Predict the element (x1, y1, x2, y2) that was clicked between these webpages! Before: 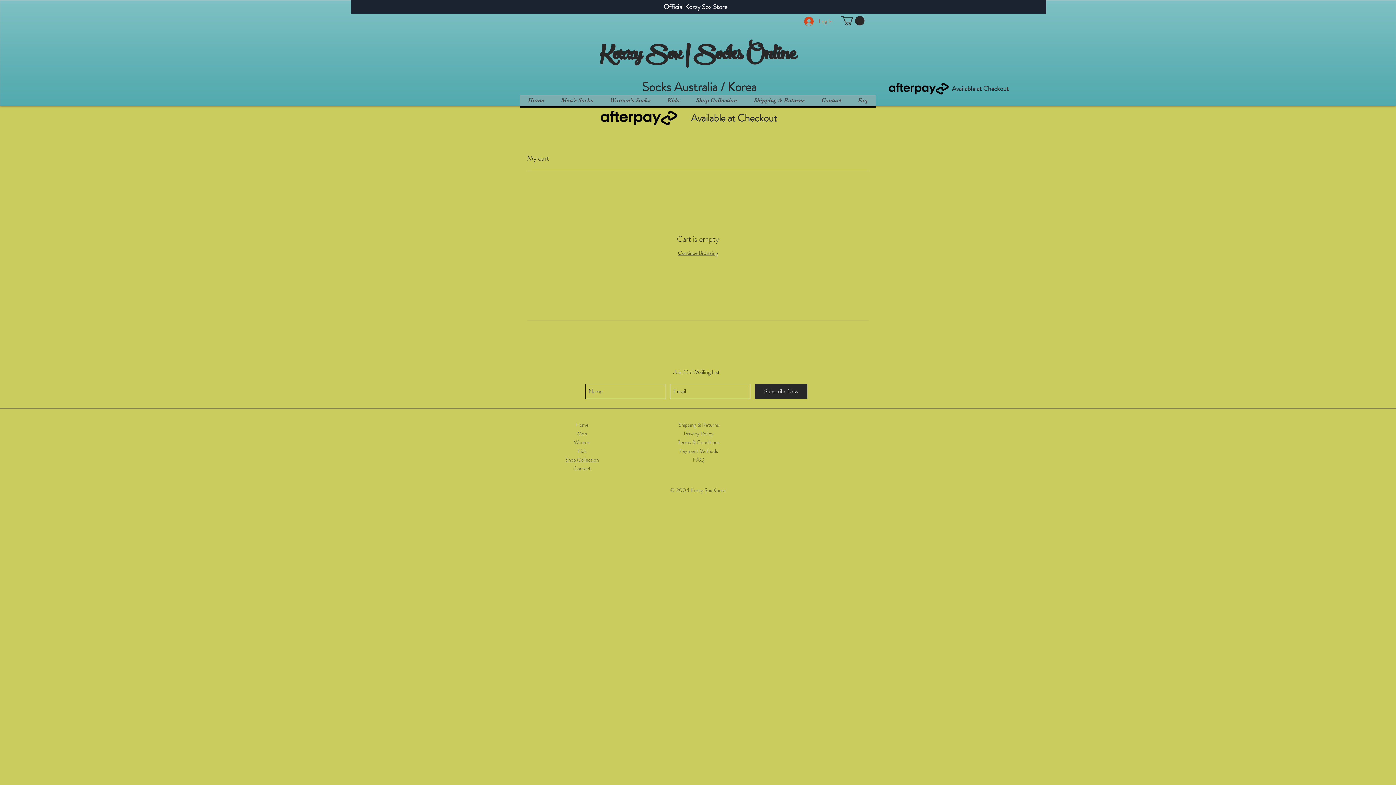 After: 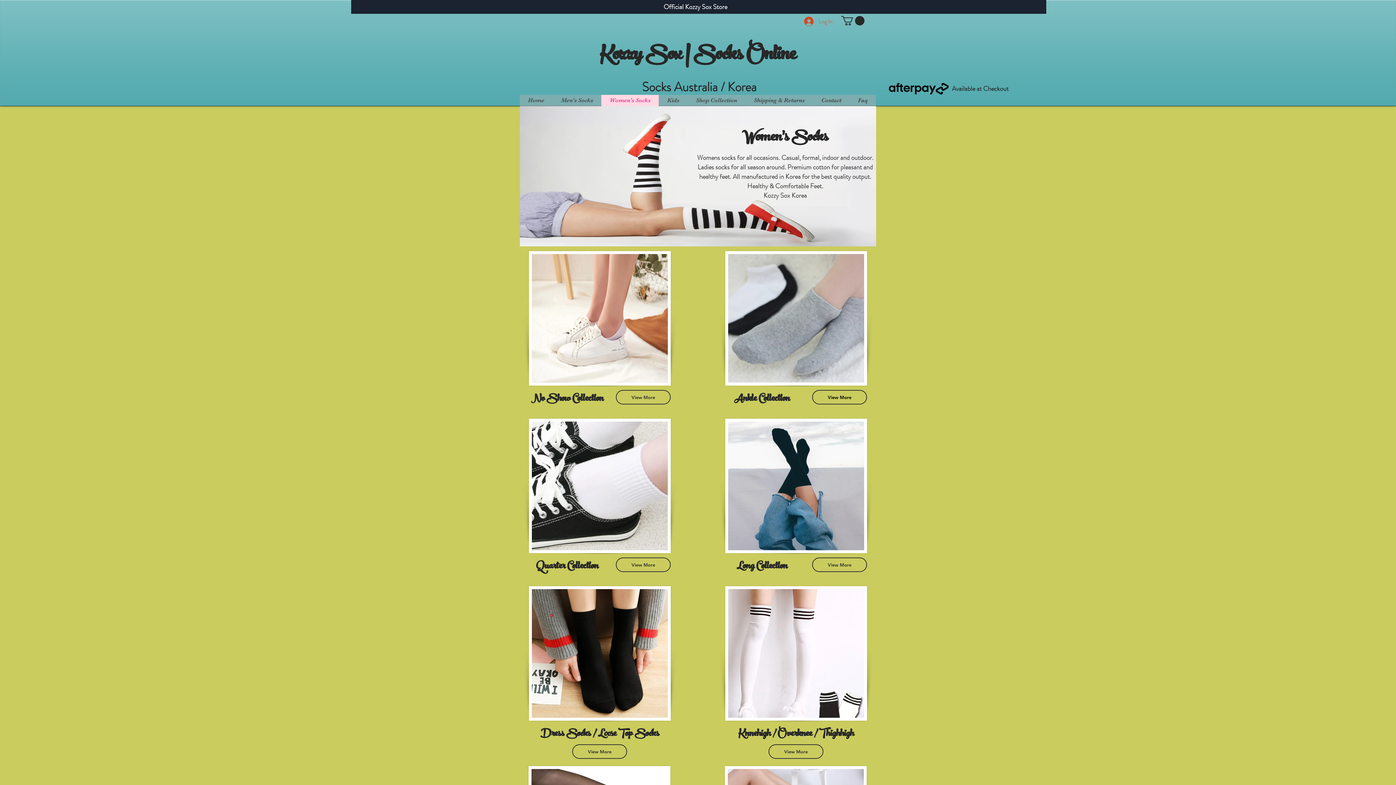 Action: bbox: (574, 438, 590, 446) label: Women